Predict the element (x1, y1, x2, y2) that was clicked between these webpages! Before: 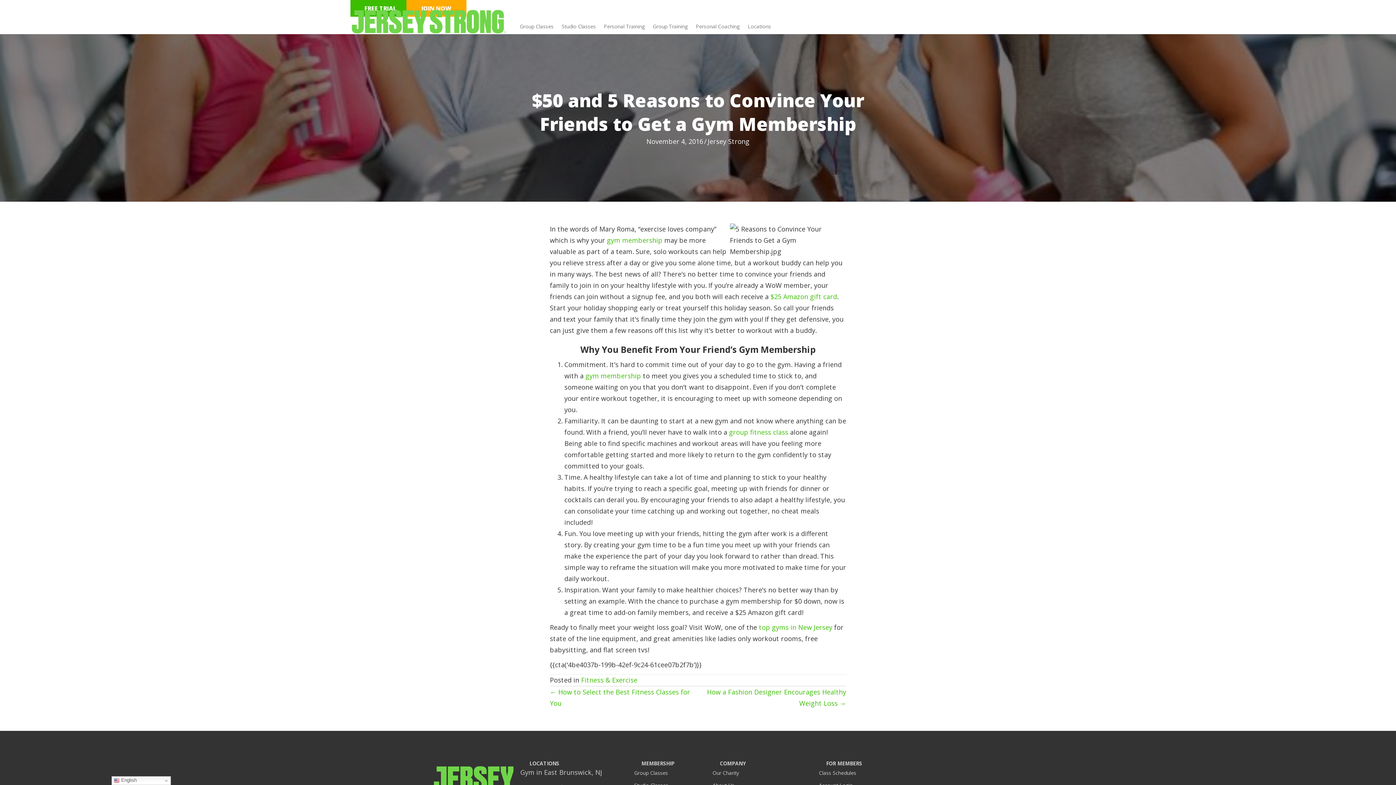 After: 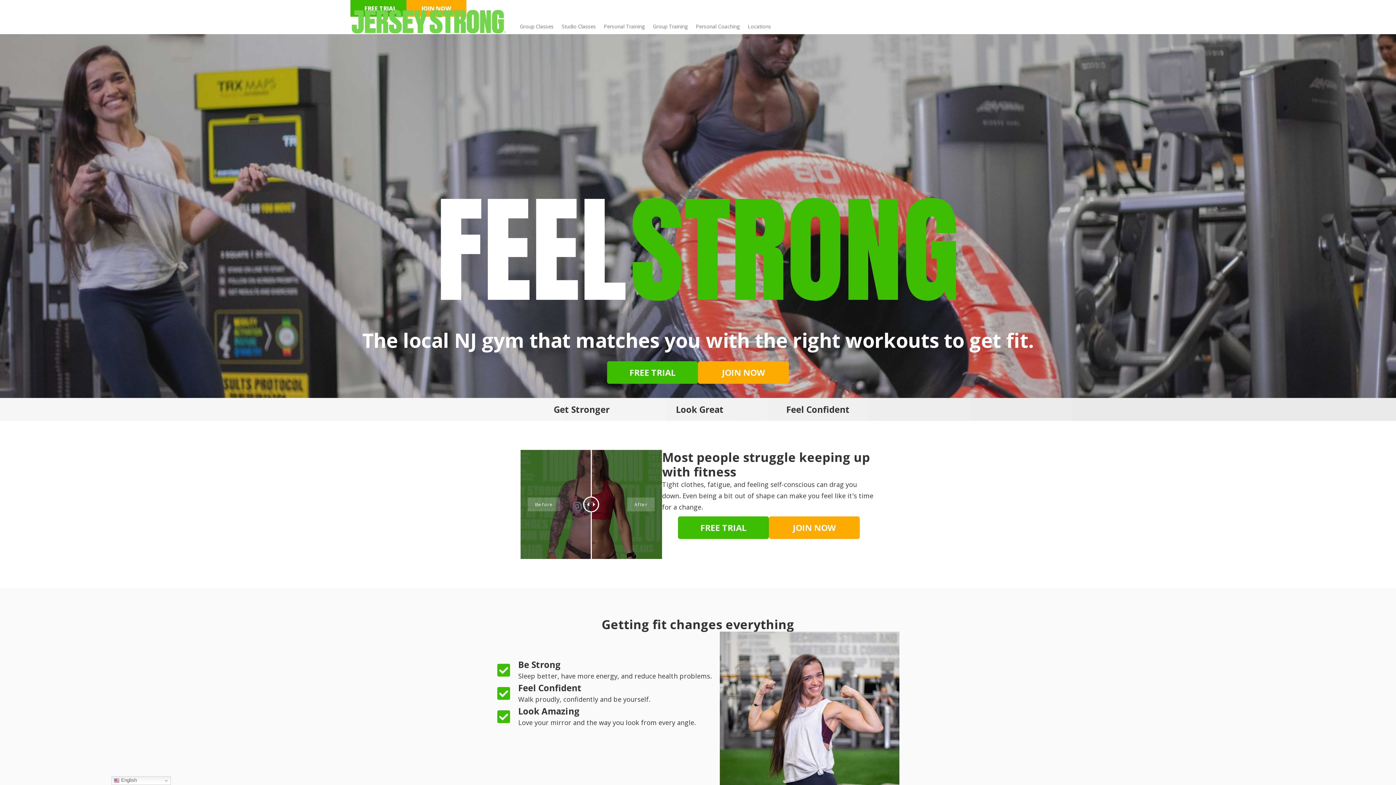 Action: bbox: (350, 16, 506, 25)